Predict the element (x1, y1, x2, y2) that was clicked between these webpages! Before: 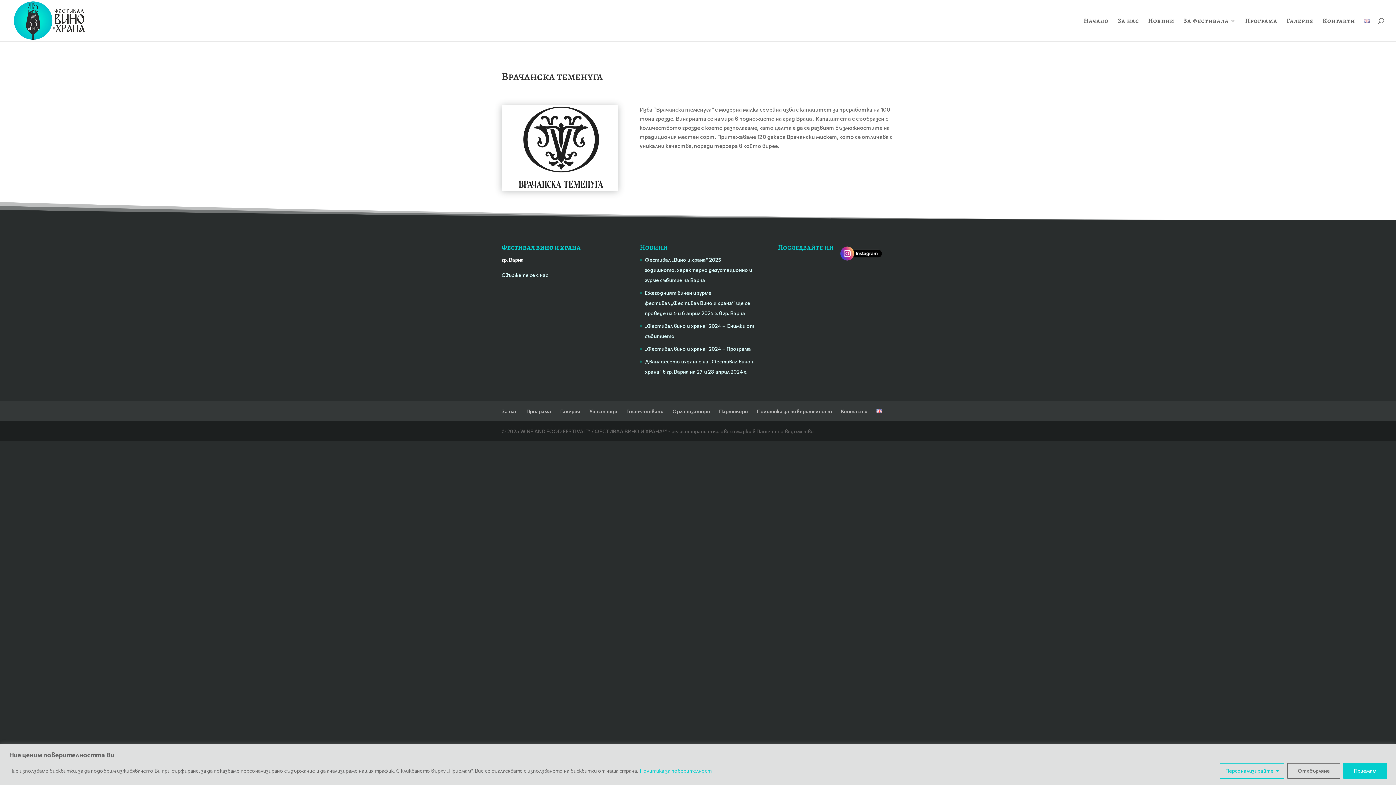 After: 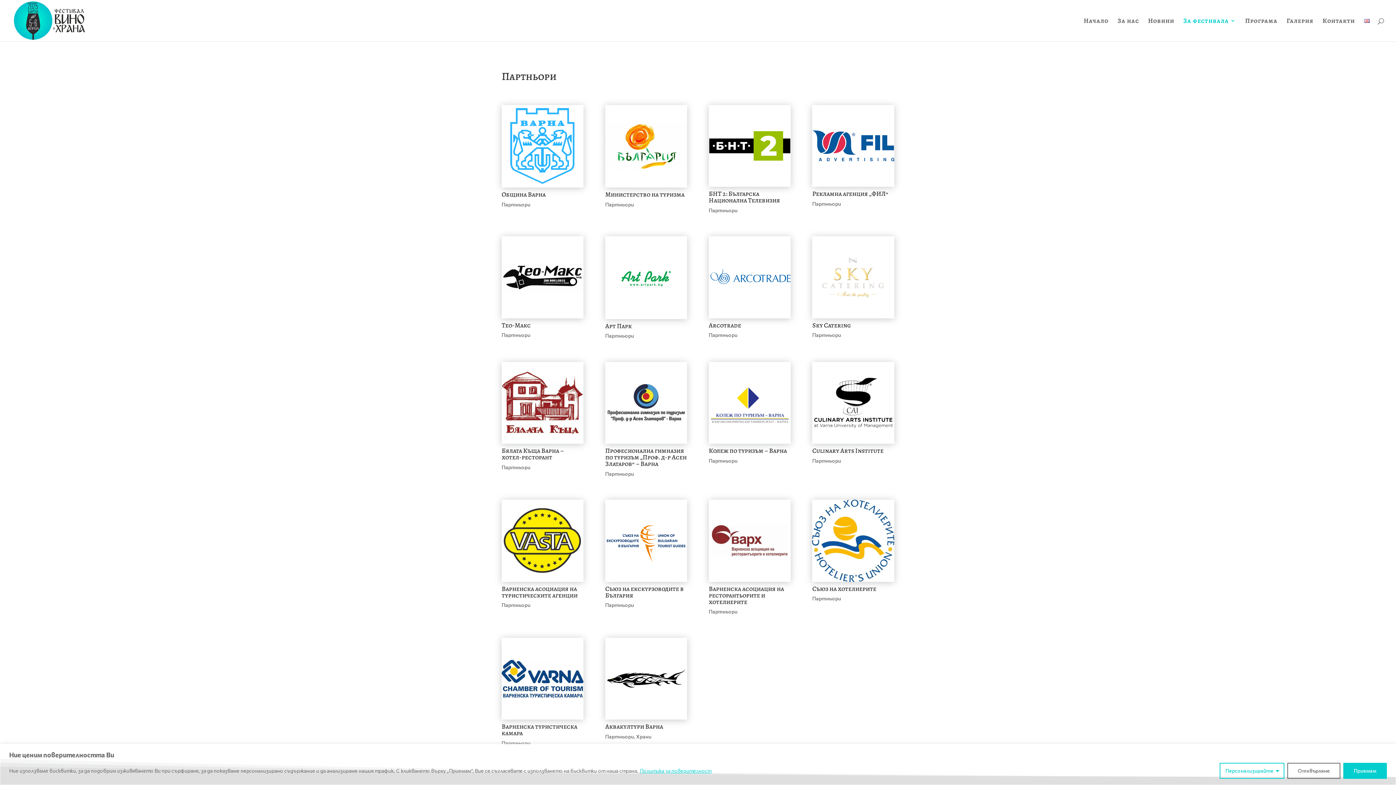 Action: label: Партньори bbox: (719, 408, 748, 414)